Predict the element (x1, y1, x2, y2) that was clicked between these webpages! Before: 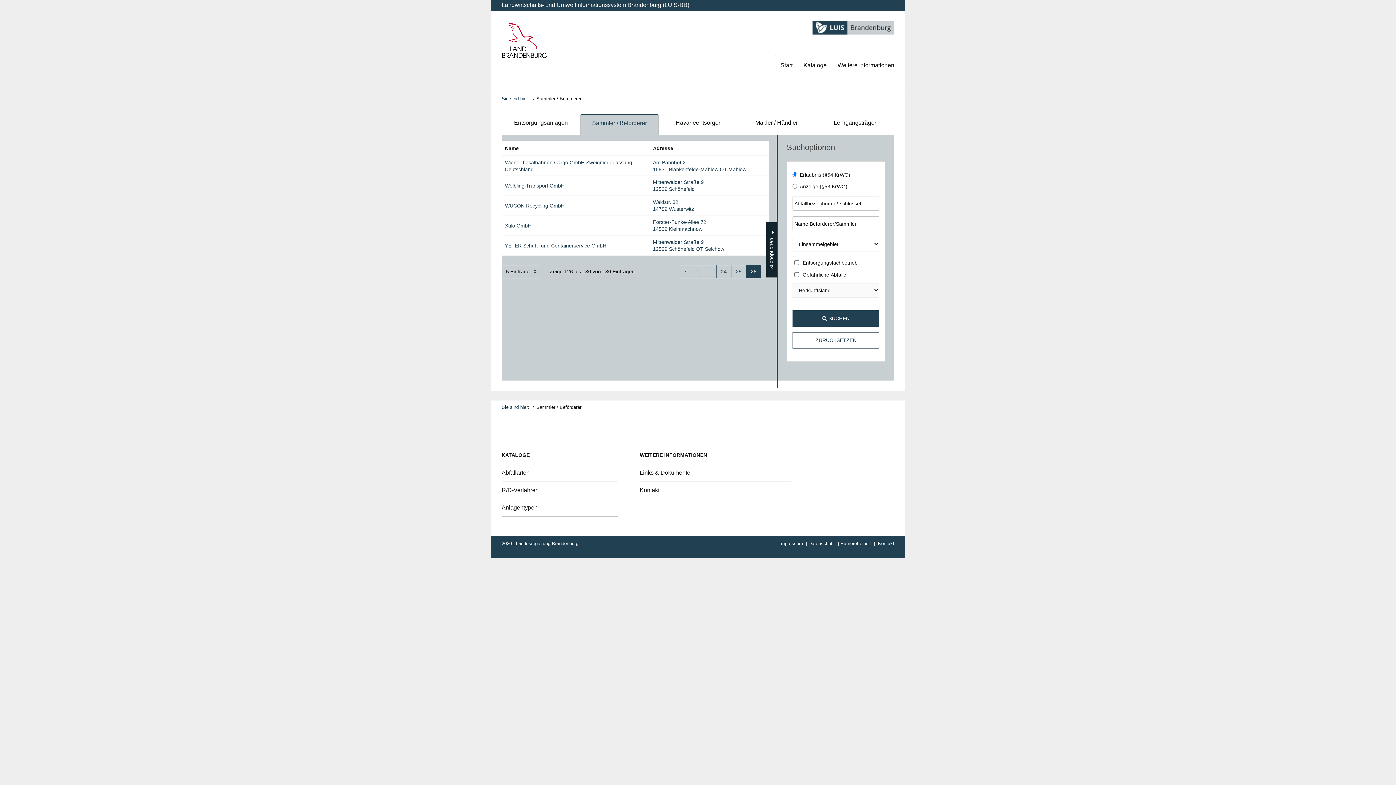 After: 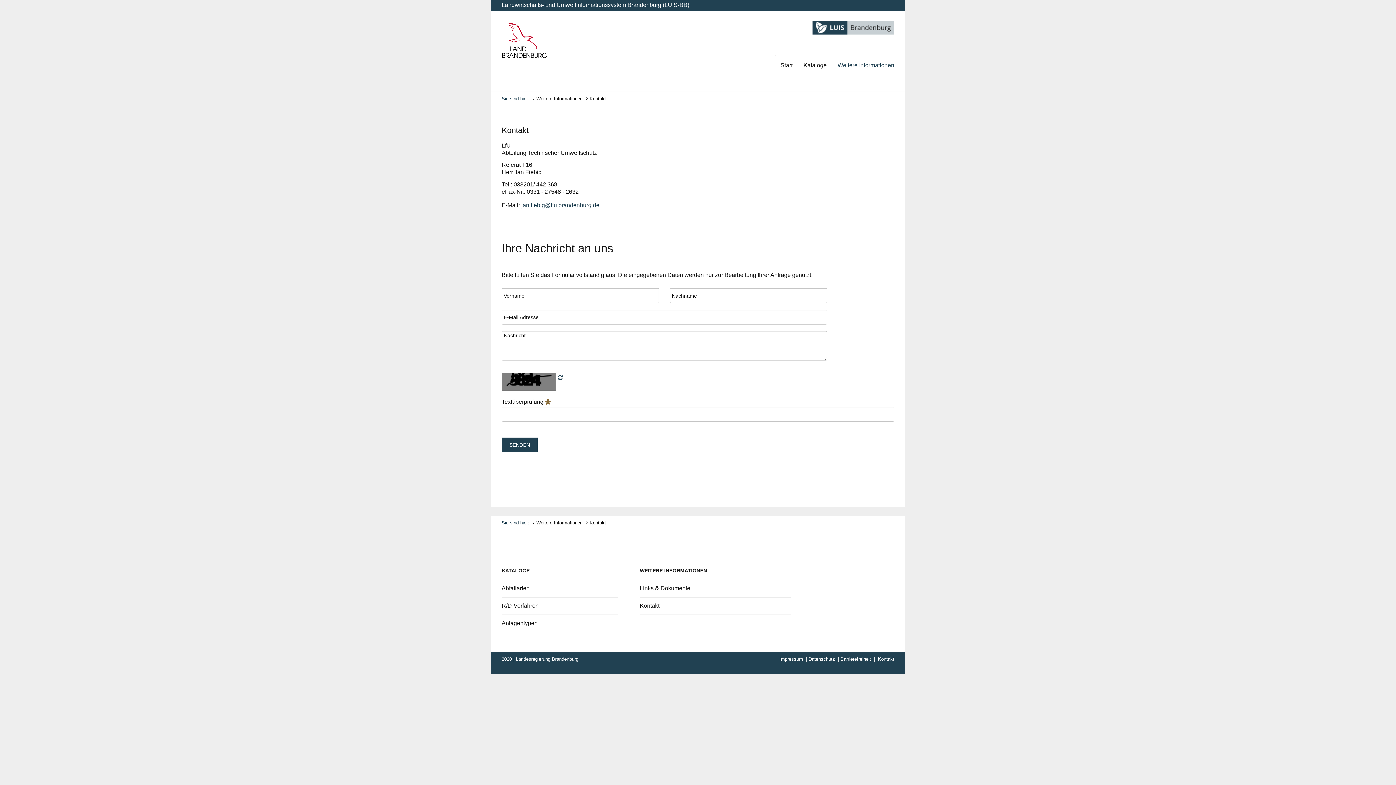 Action: label: Kontakt bbox: (878, 541, 894, 546)